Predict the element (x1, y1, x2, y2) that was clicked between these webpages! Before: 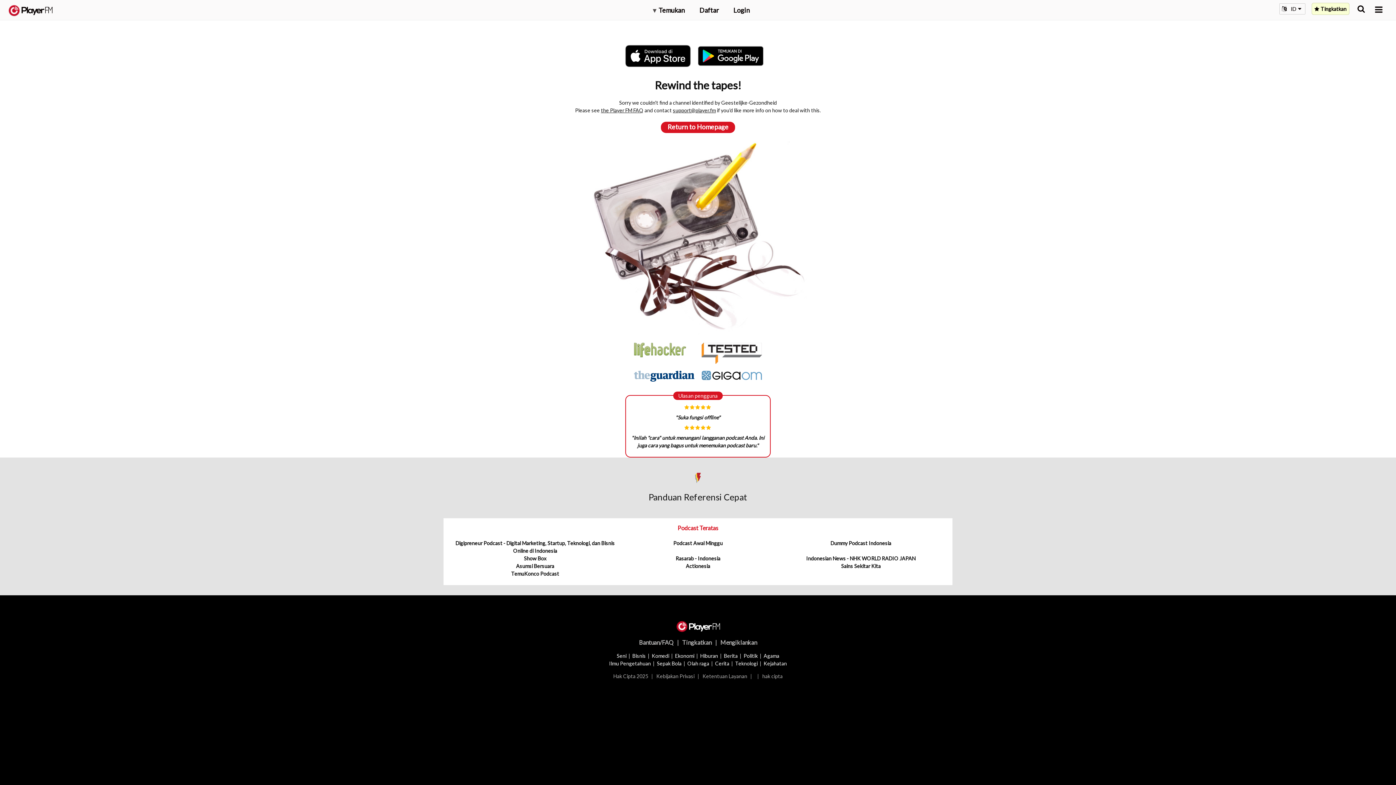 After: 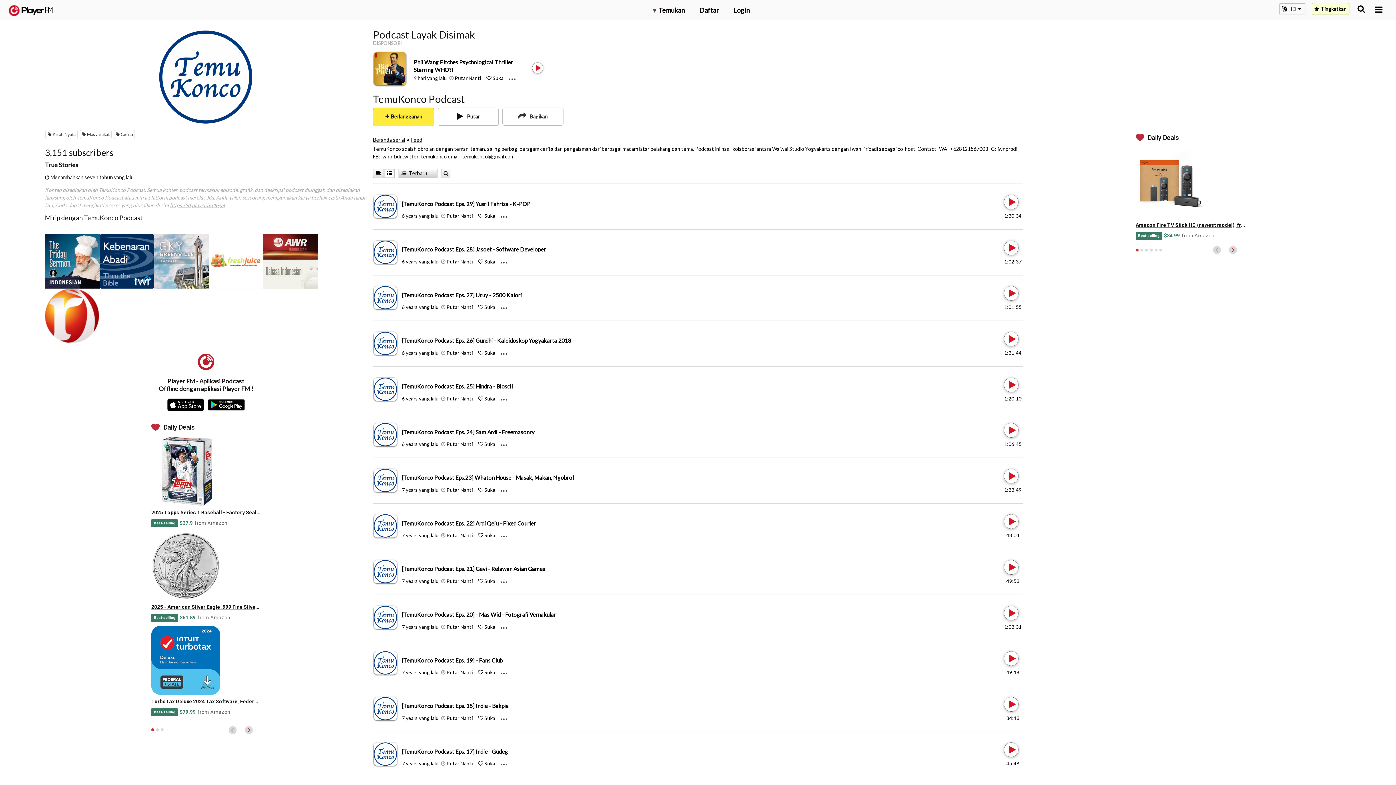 Action: label: TemuKonco Podcast bbox: (511, 571, 559, 577)